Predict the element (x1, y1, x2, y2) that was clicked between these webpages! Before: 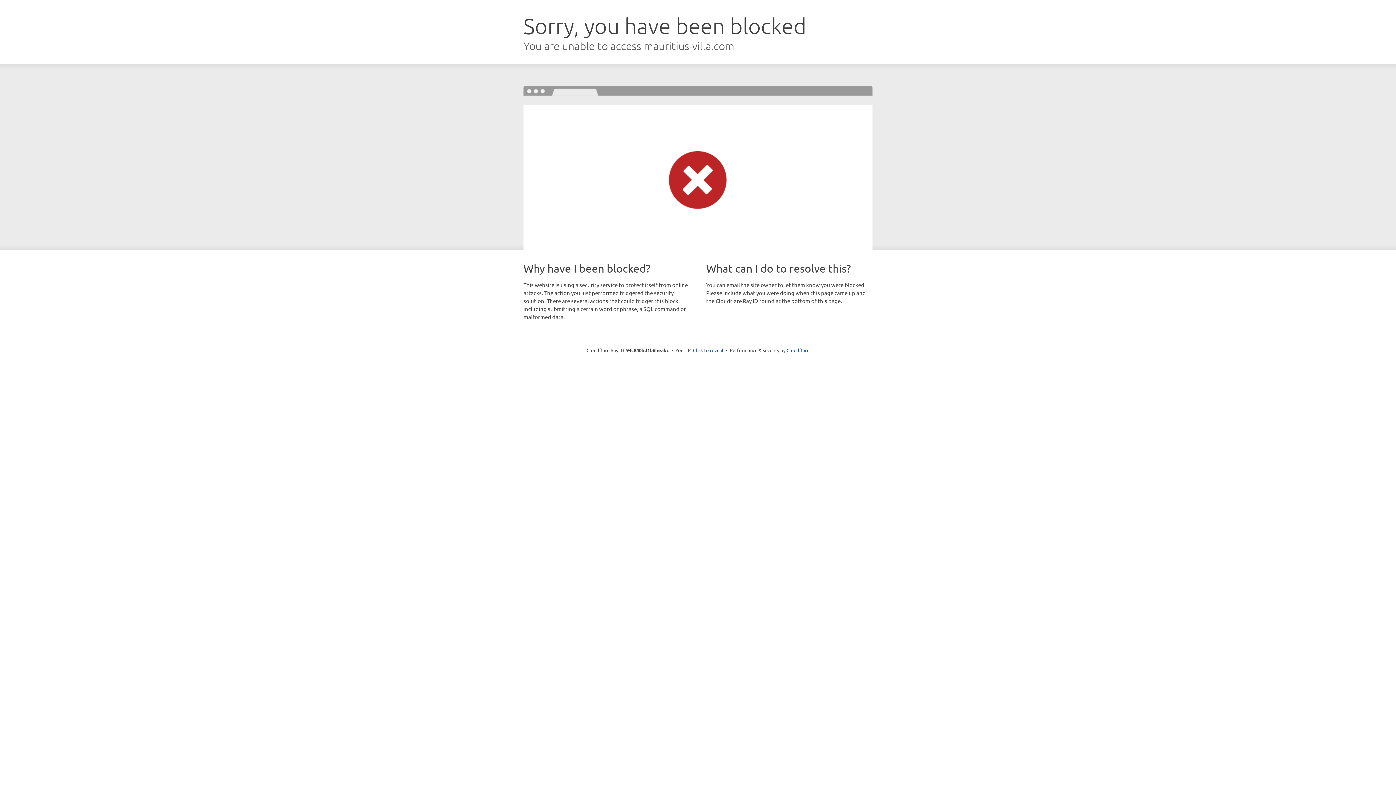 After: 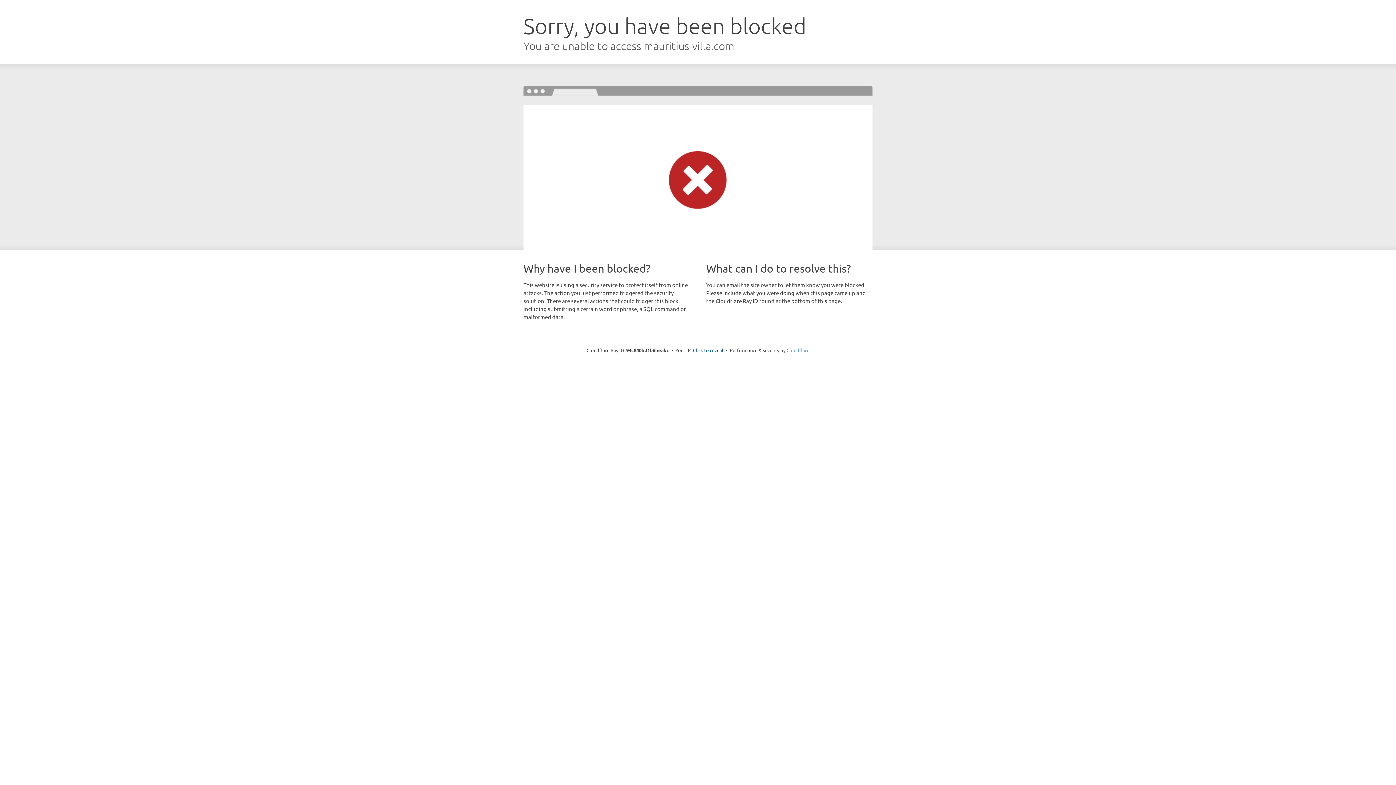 Action: bbox: (786, 347, 809, 353) label: Cloudflare